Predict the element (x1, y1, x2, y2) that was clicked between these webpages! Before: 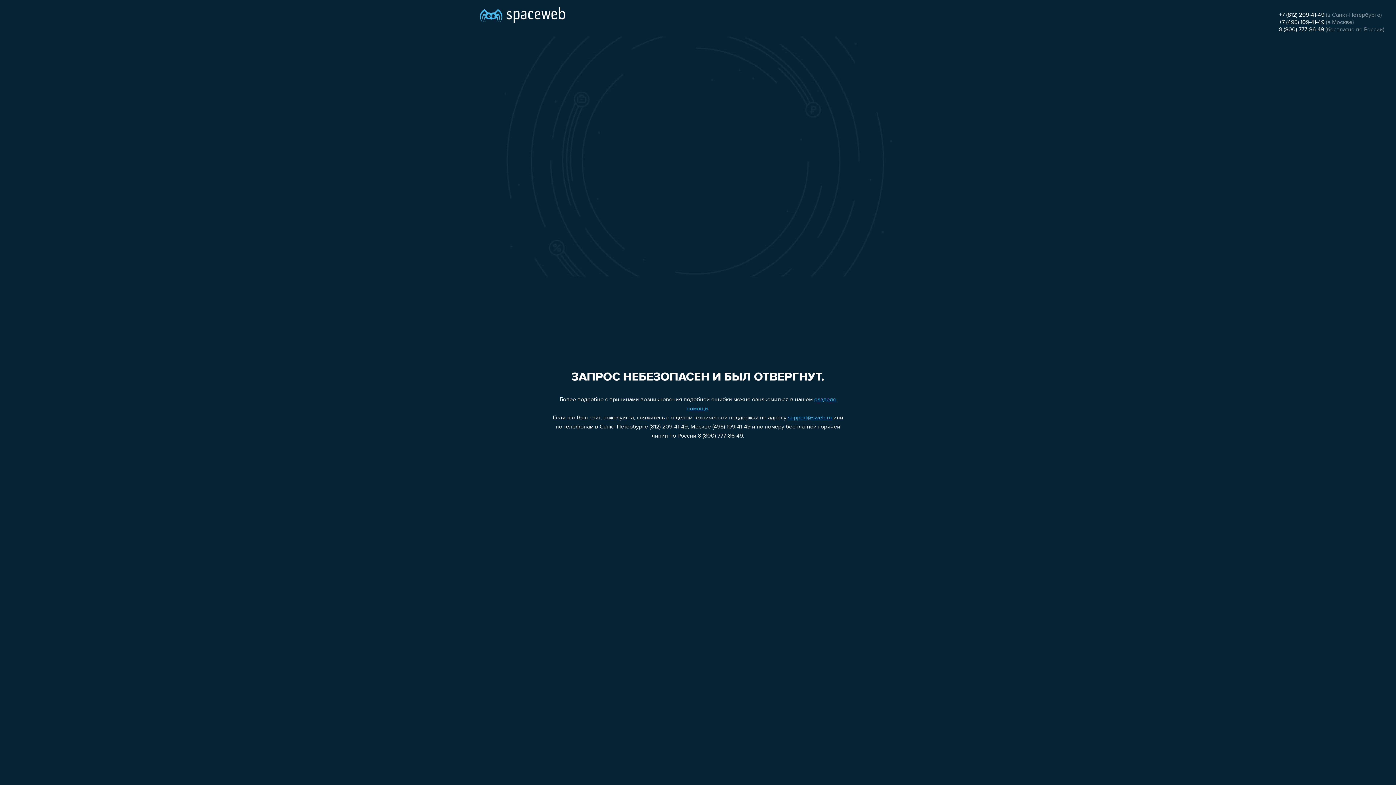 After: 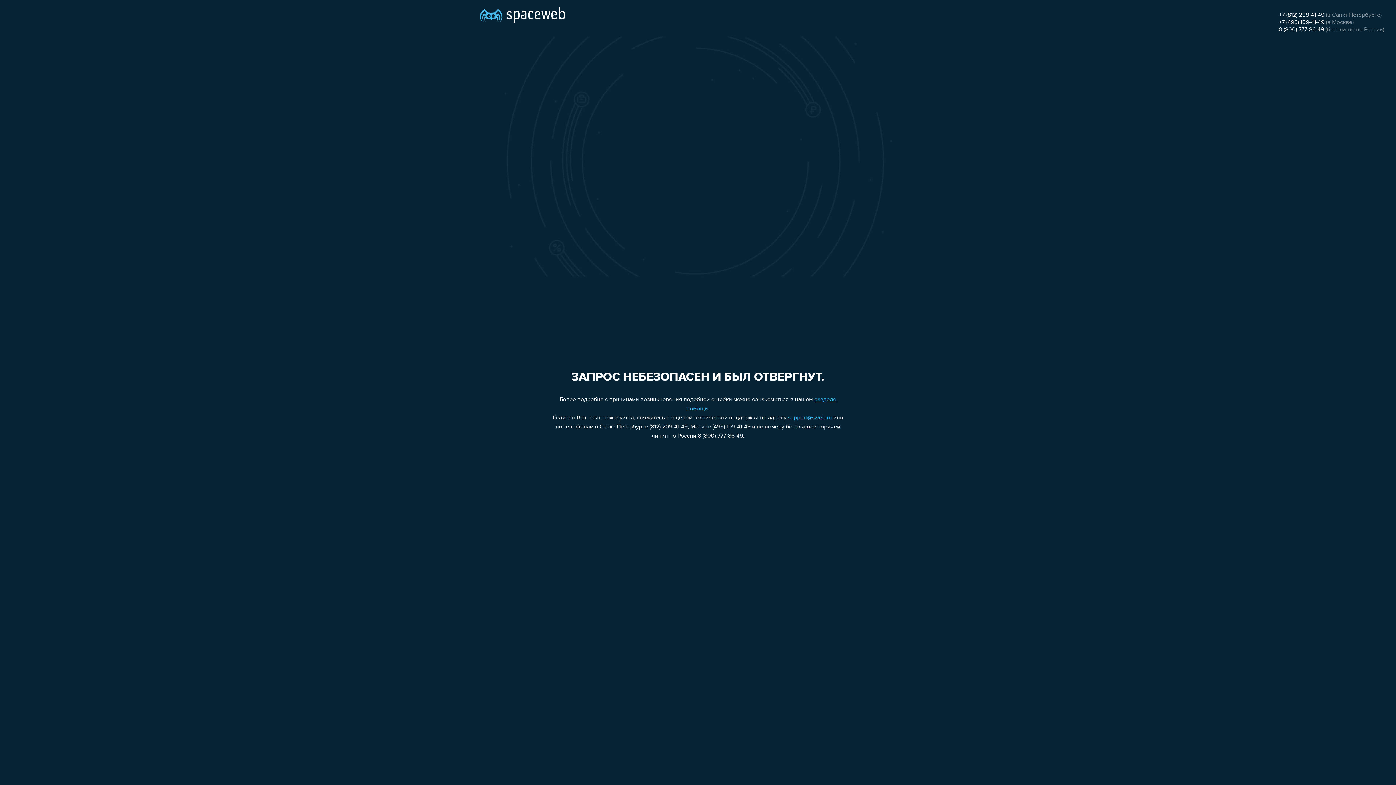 Action: label: support@sweb.ru bbox: (788, 415, 832, 421)